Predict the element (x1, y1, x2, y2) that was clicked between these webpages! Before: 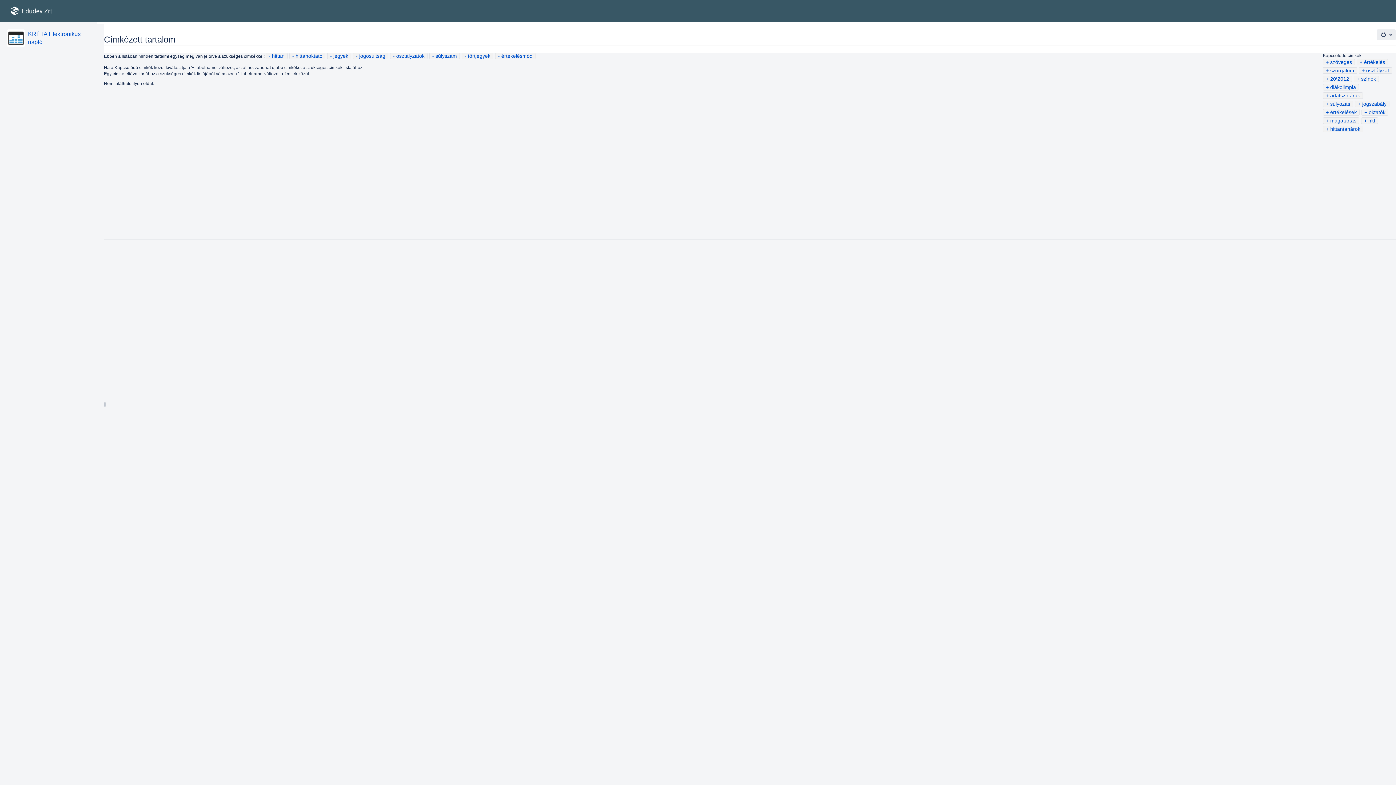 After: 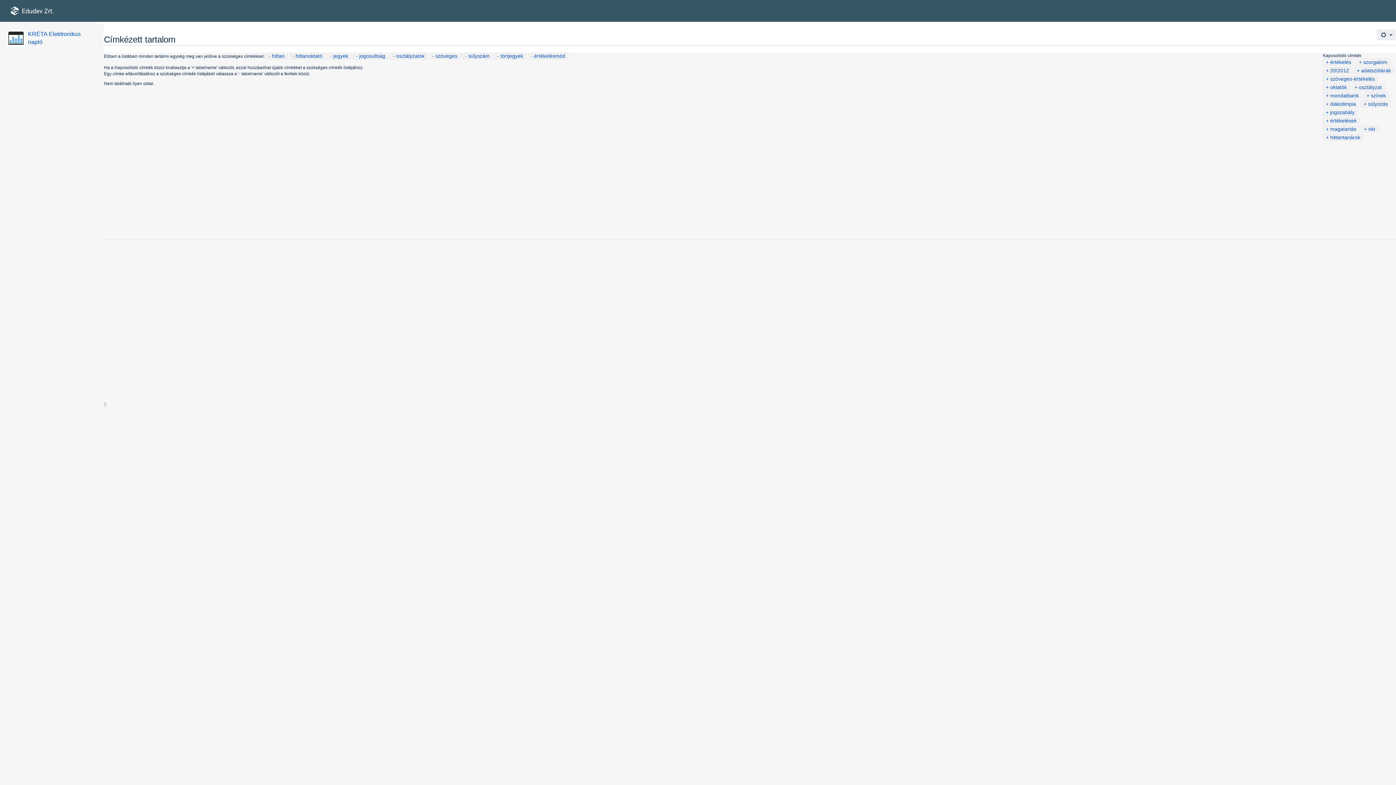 Action: label: szöveges bbox: (1325, 58, 1353, 65)